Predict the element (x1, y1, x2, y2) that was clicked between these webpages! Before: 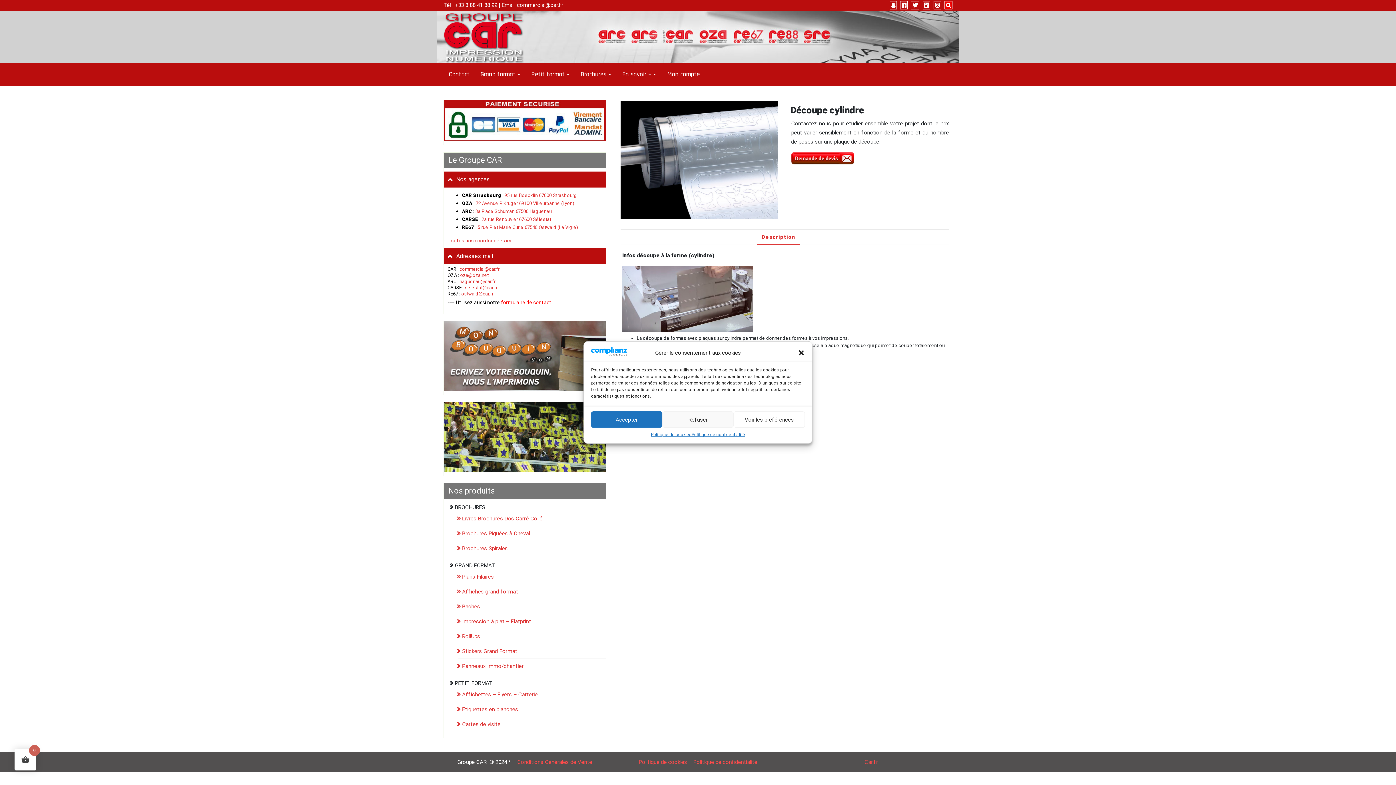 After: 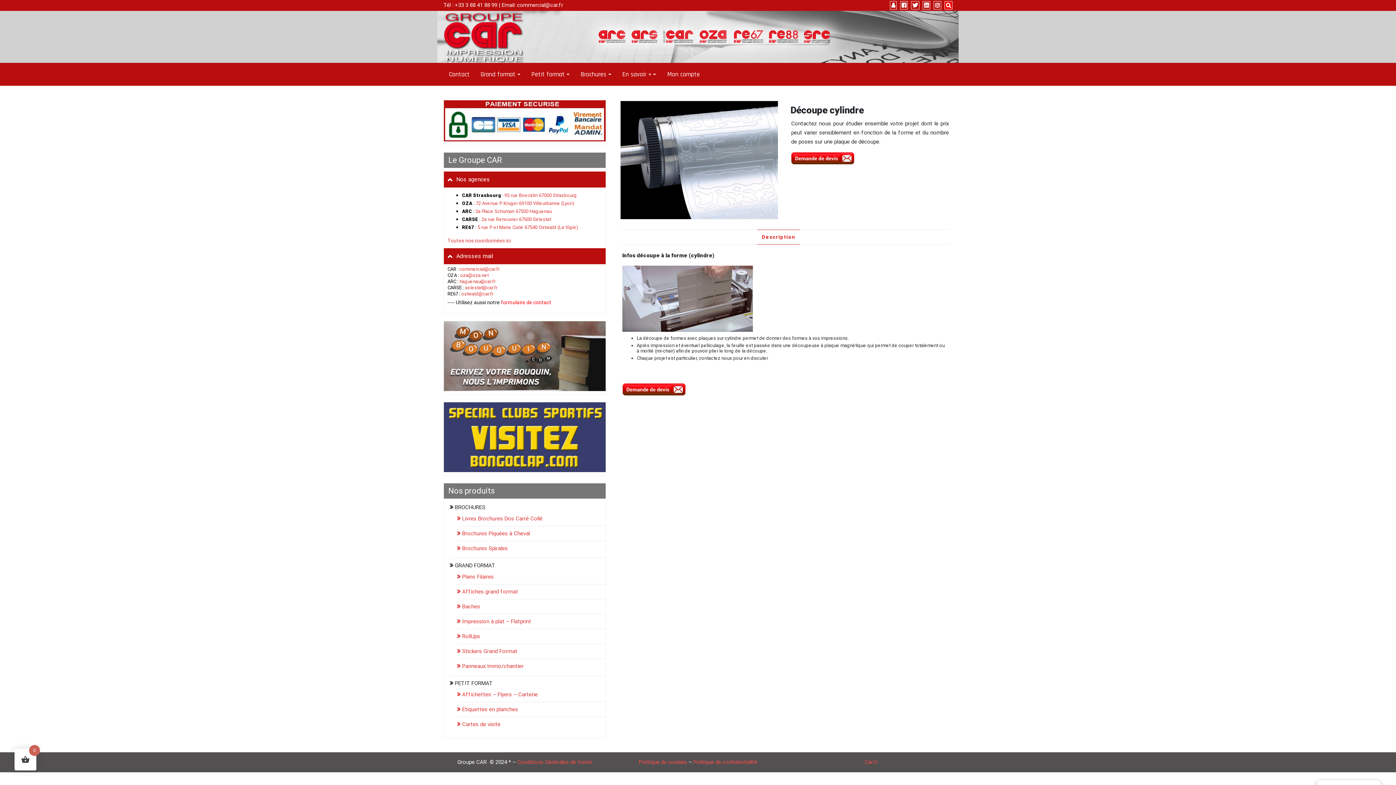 Action: label: Accepter bbox: (591, 411, 662, 428)